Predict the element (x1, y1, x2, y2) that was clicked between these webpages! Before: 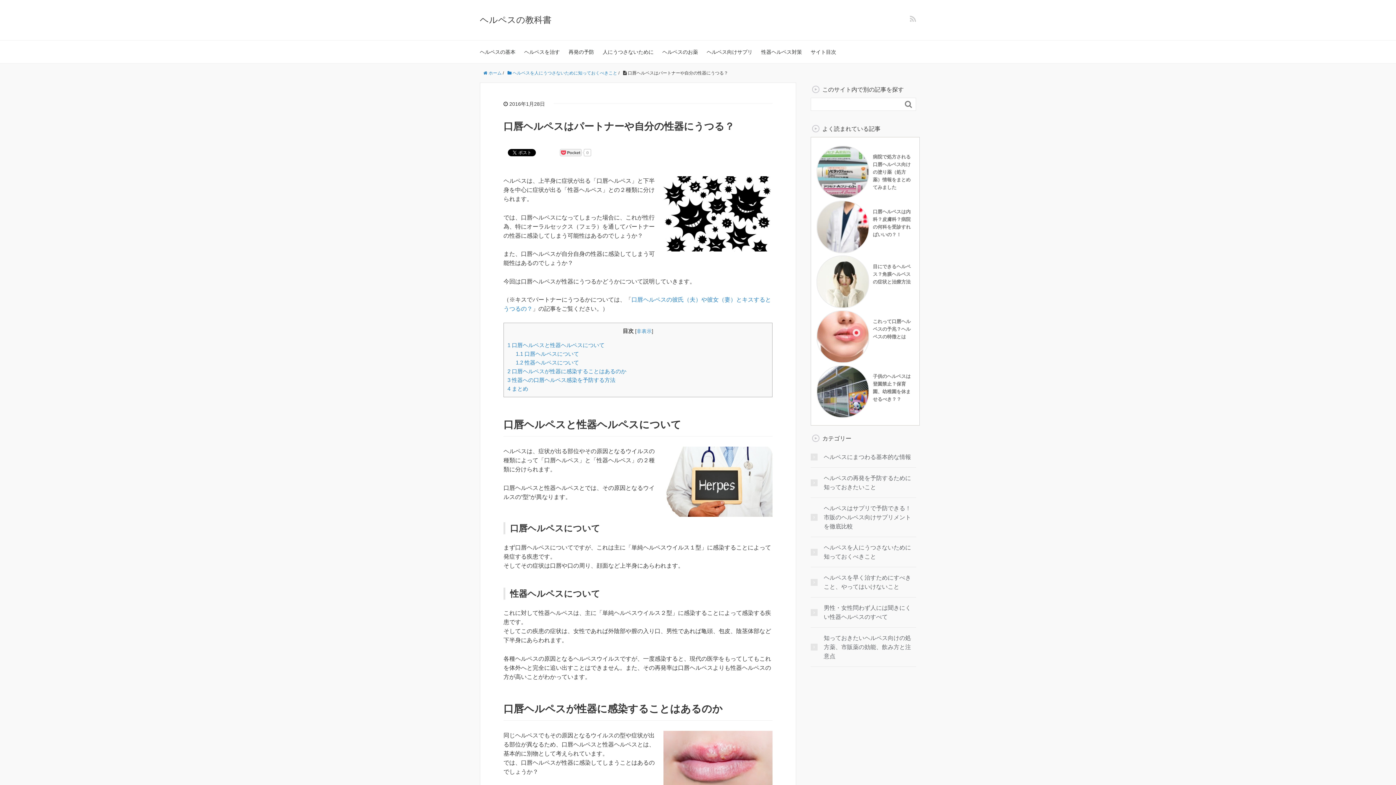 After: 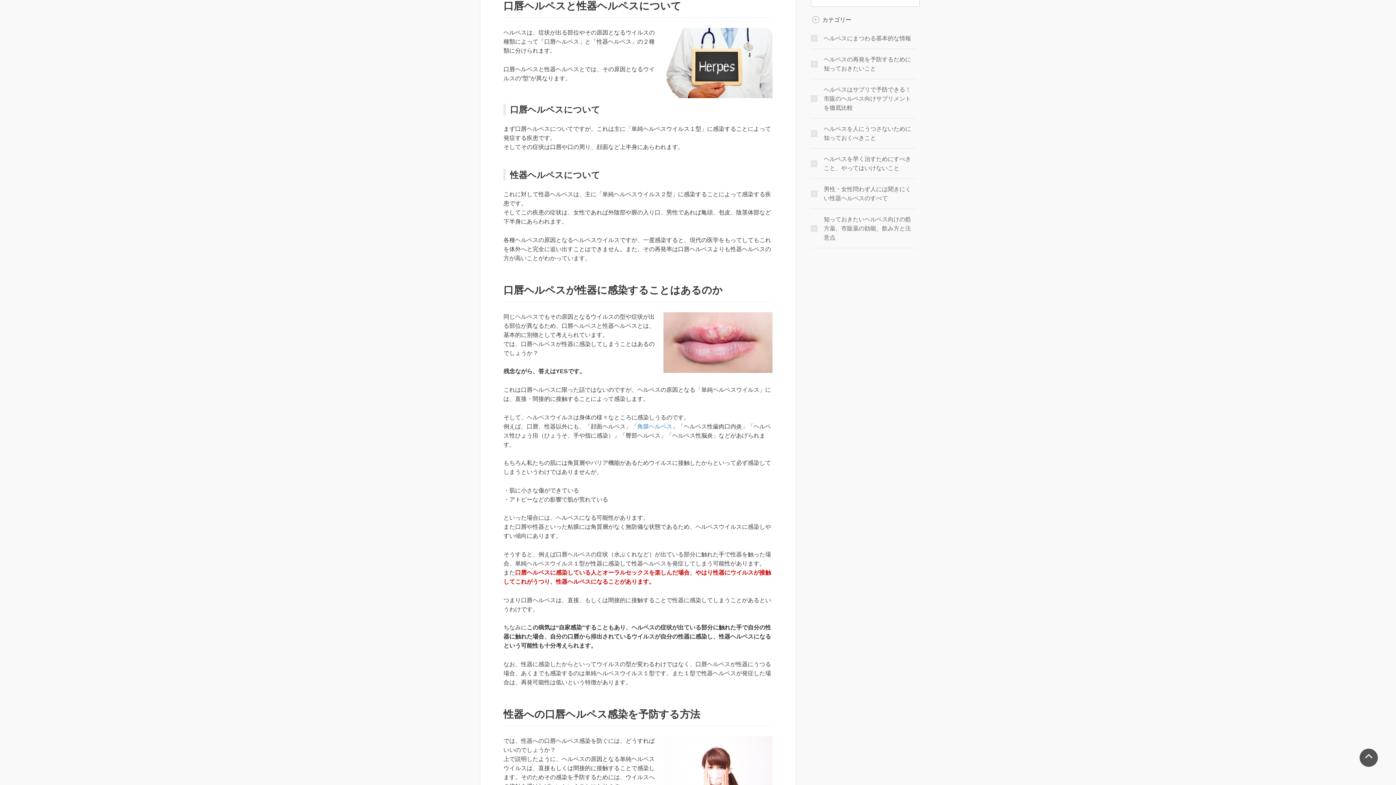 Action: bbox: (507, 342, 604, 348) label: 1 口唇ヘルペスと性器ヘルペスについて